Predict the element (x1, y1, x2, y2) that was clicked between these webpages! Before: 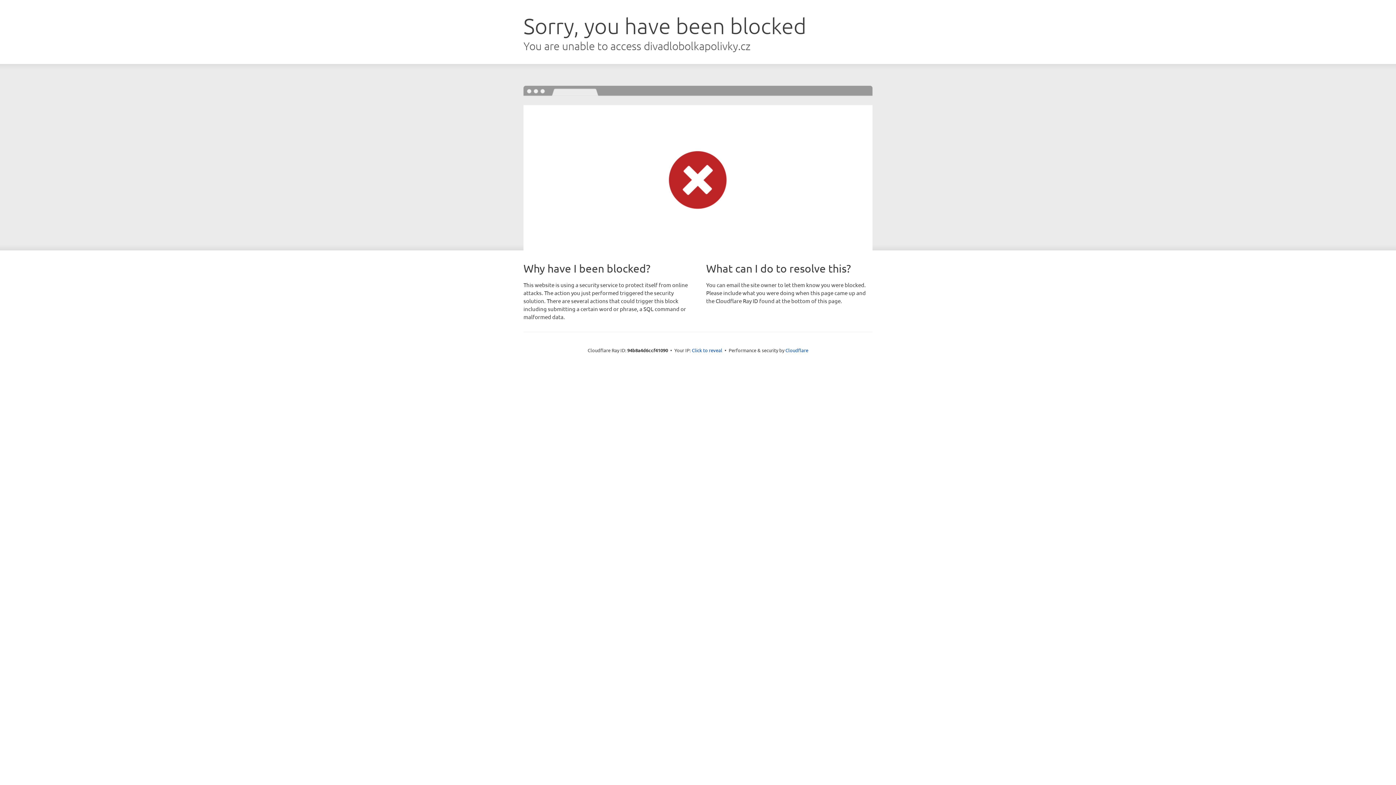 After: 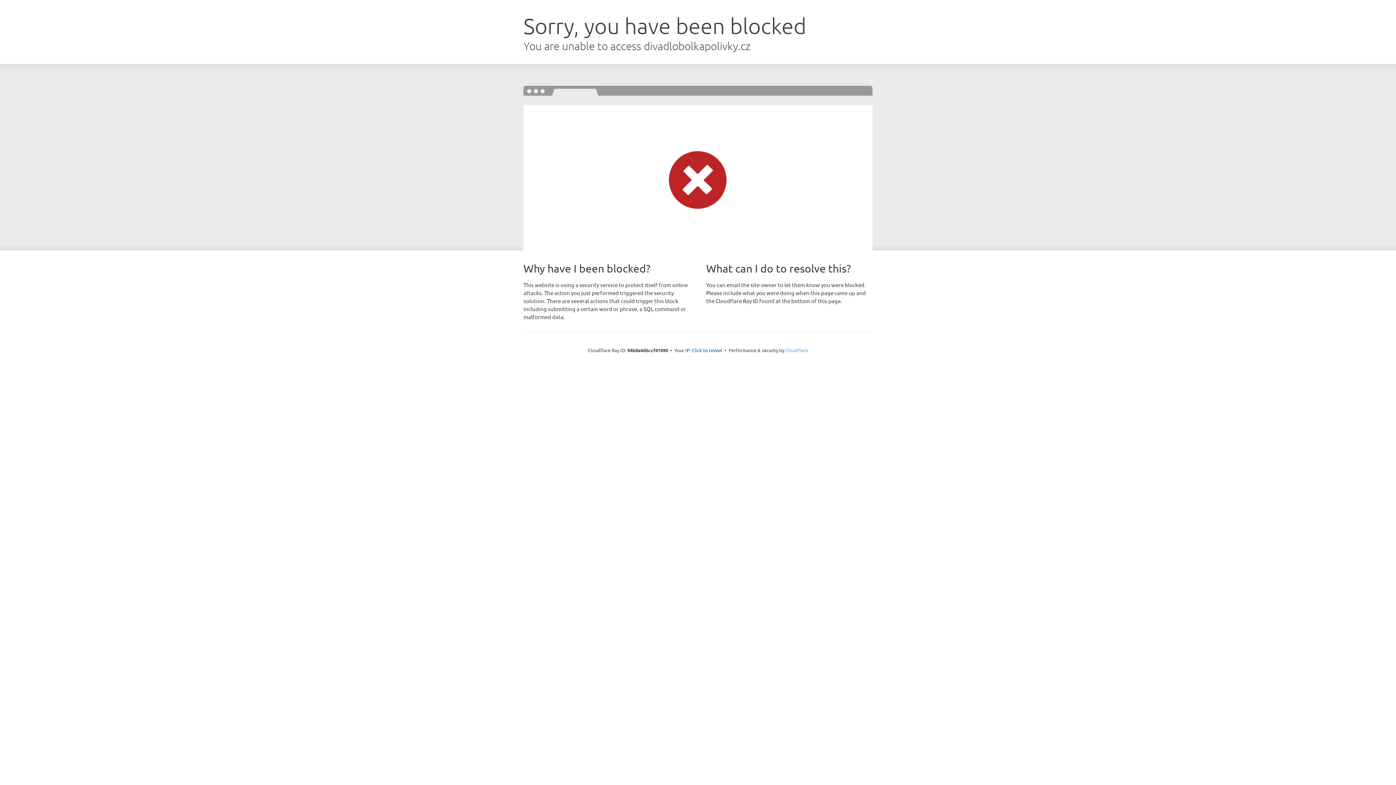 Action: label: Cloudflare bbox: (785, 347, 808, 353)